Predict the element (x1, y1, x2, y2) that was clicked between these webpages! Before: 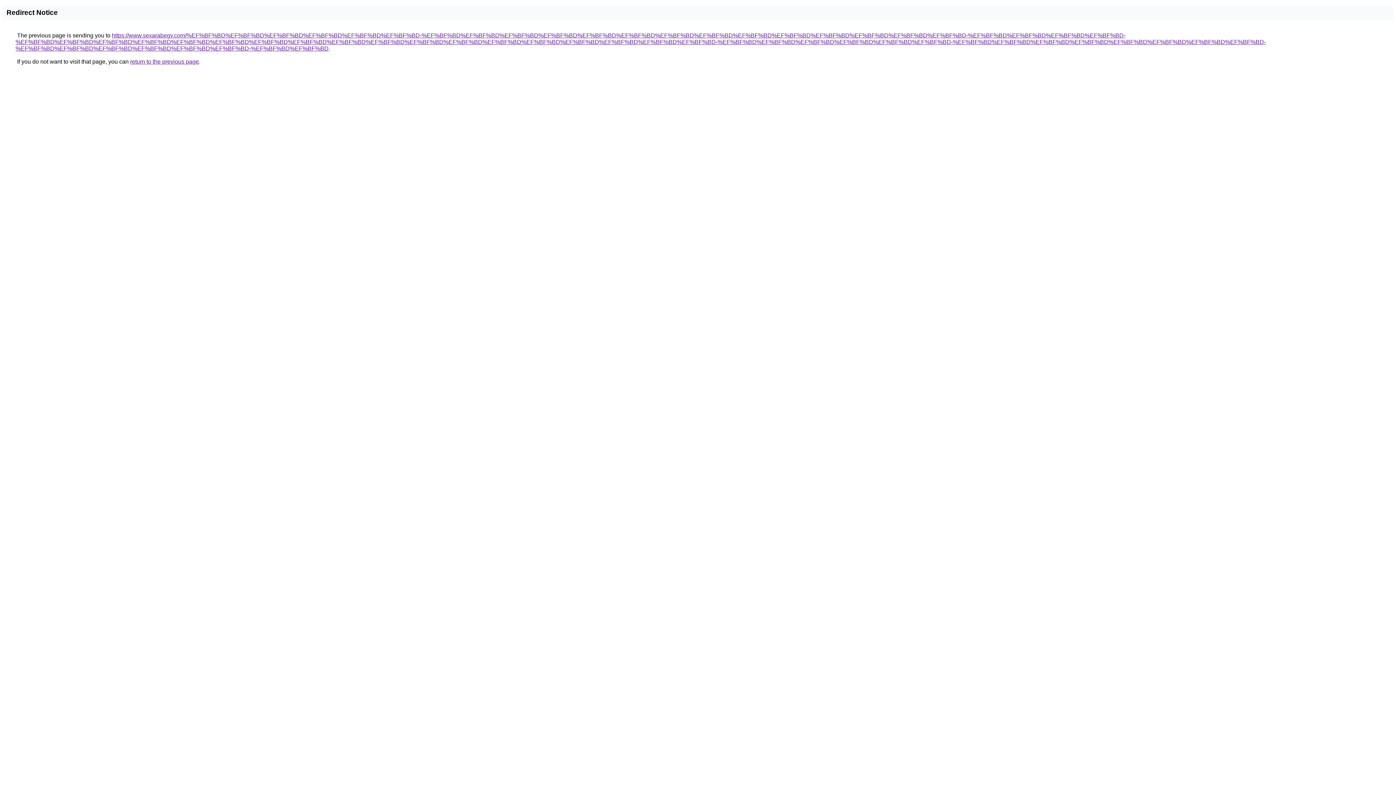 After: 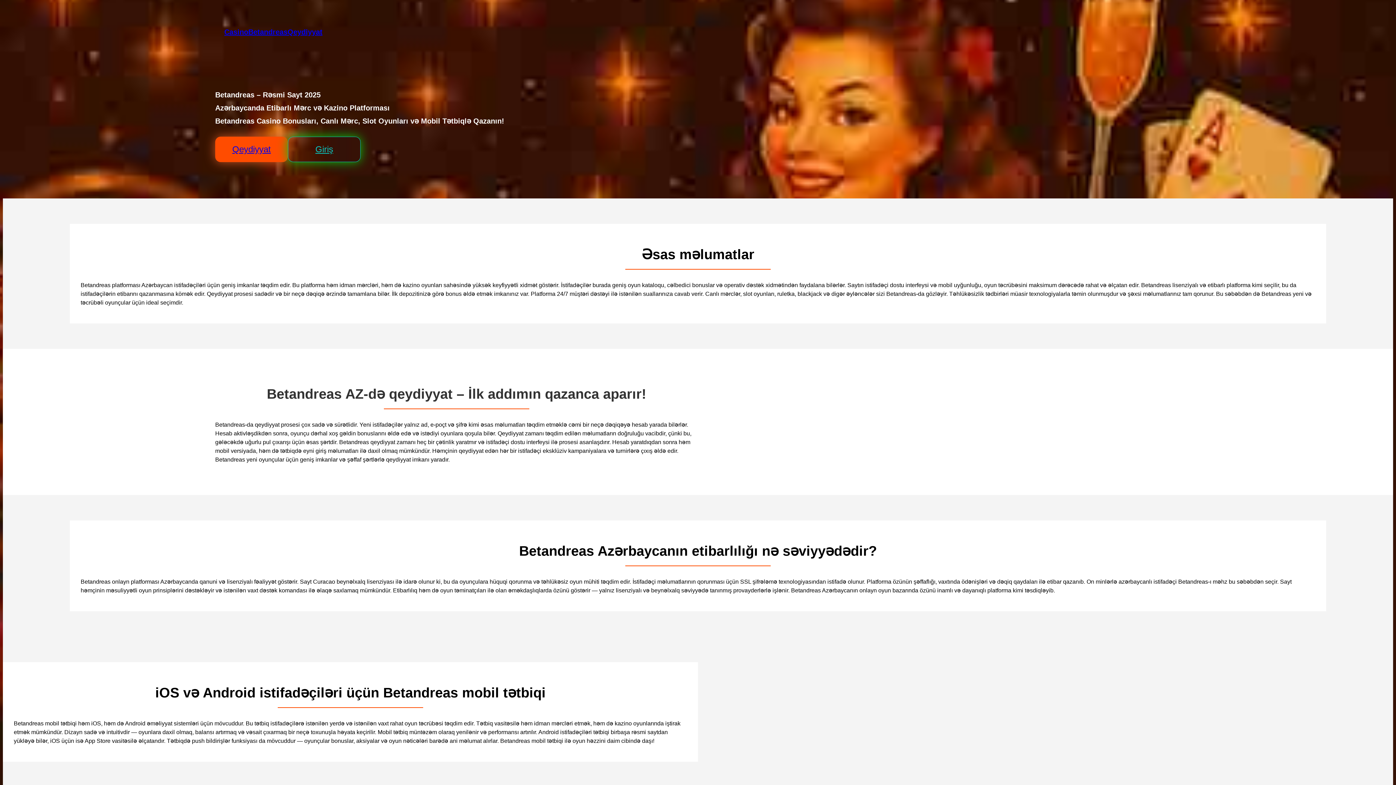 Action: label: https://www.sexarabegy.com/%EF%BF%BD%EF%BF%BD%EF%BF%BD%EF%BF%BD%EF%BF%BD%EF%BF%BD-%EF%BF%BD%EF%BF%BD%EF%BF%BD%EF%BF%BD%EF%BF%BD%EF%BF%BD%EF%BF%BD%EF%BF%BD%EF%BF%BD%EF%BF%BD%EF%BF%BD%EF%BF%BD%EF%BF%BD%EF%BF%BD-%EF%BF%BD%EF%BF%BD%EF%BF%BD%EF%BF%BD-%EF%BF%BD%EF%BF%BD%EF%BF%BD%EF%BF%BD%EF%BF%BD%EF%BF%BD%EF%BF%BD%EF%BF%BD%EF%BF%BD%EF%BF%BD%EF%BF%BD%EF%BF%BD%EF%BF%BD%EF%BF%BD%EF%BF%BD%EF%BF%BD%EF%BF%BD%EF%BF%BD-%EF%BF%BD%EF%BF%BD%EF%BF%BD%EF%BF%BD%EF%BF%BD%EF%BF%BD-%EF%BF%BD%EF%BF%BD%EF%BF%BD%EF%BF%BD%EF%BF%BD%EF%BF%BD%EF%BF%BD%EF%BF%BD-%EF%BF%BD%EF%BF%BD%EF%BF%BD%EF%BF%BD%EF%BF%BD%EF%BF%BD-%EF%BF%BD%EF%BF%BD bbox: (15, 32, 1266, 51)